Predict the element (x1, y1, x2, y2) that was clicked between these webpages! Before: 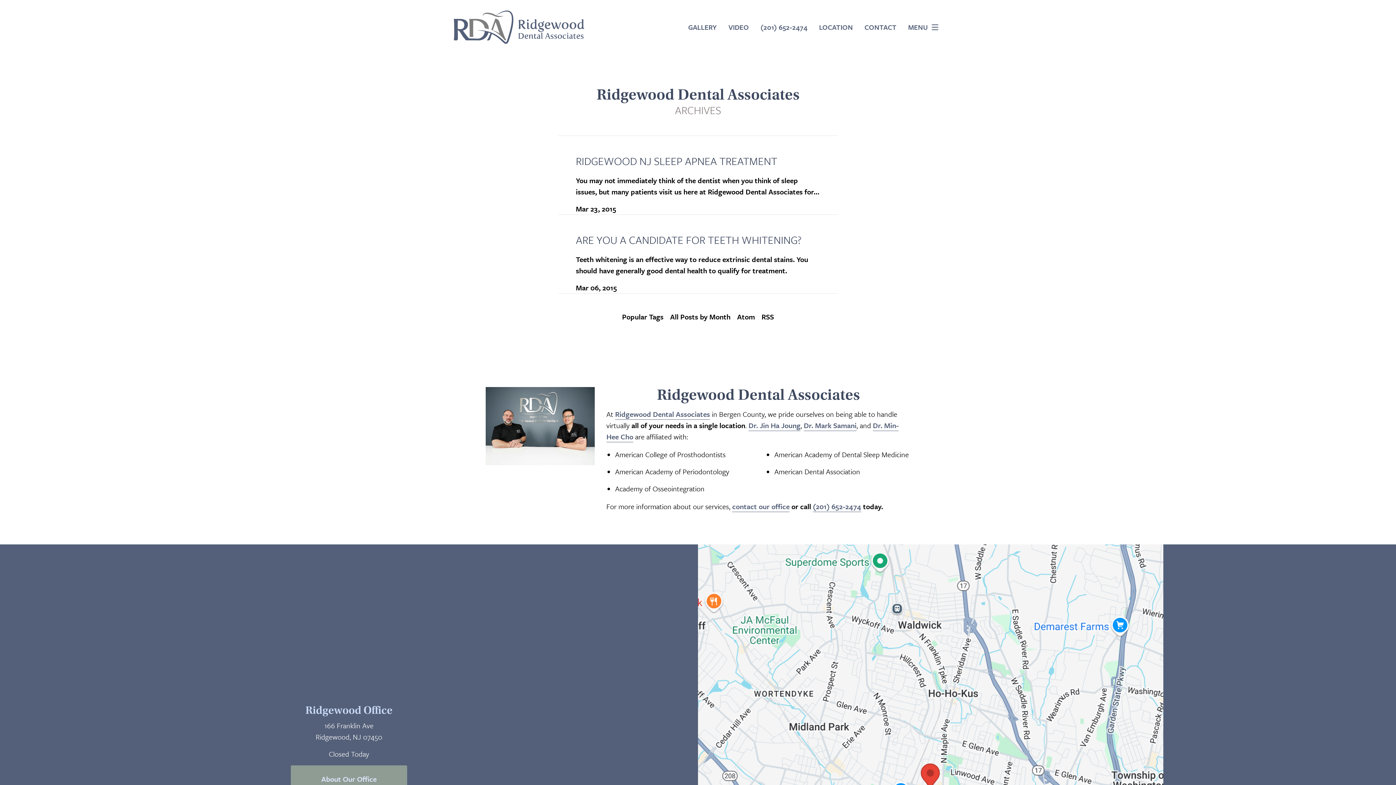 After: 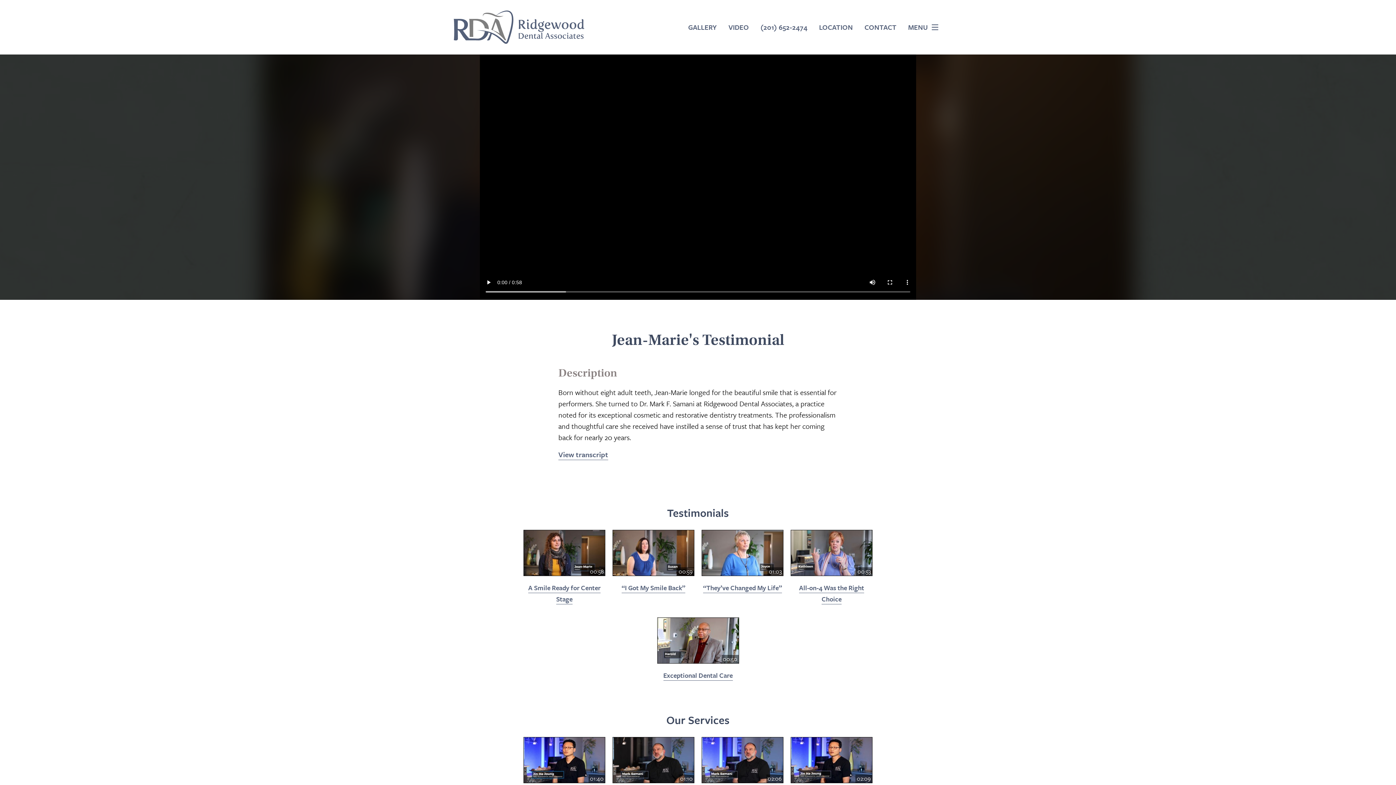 Action: bbox: (728, 23, 749, 30) label: VIDEO